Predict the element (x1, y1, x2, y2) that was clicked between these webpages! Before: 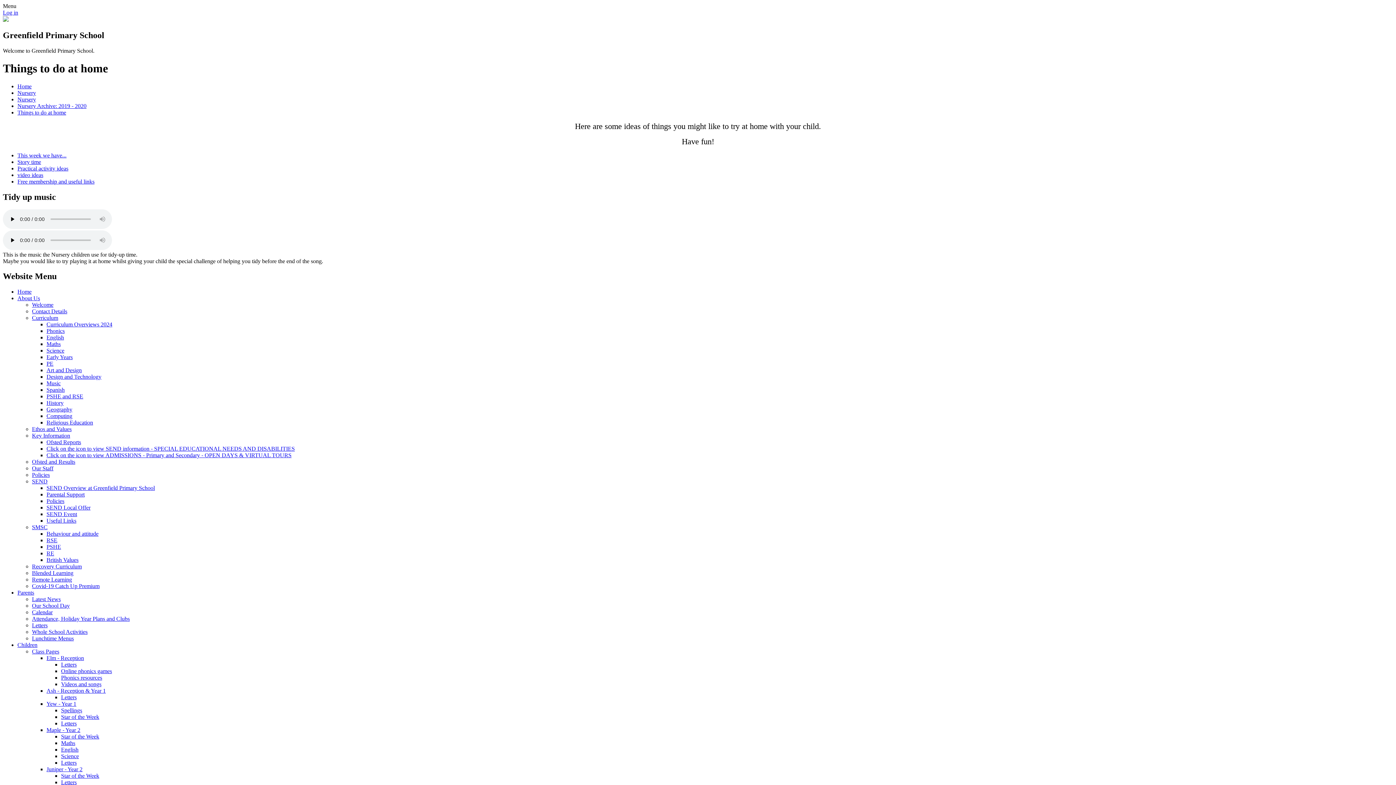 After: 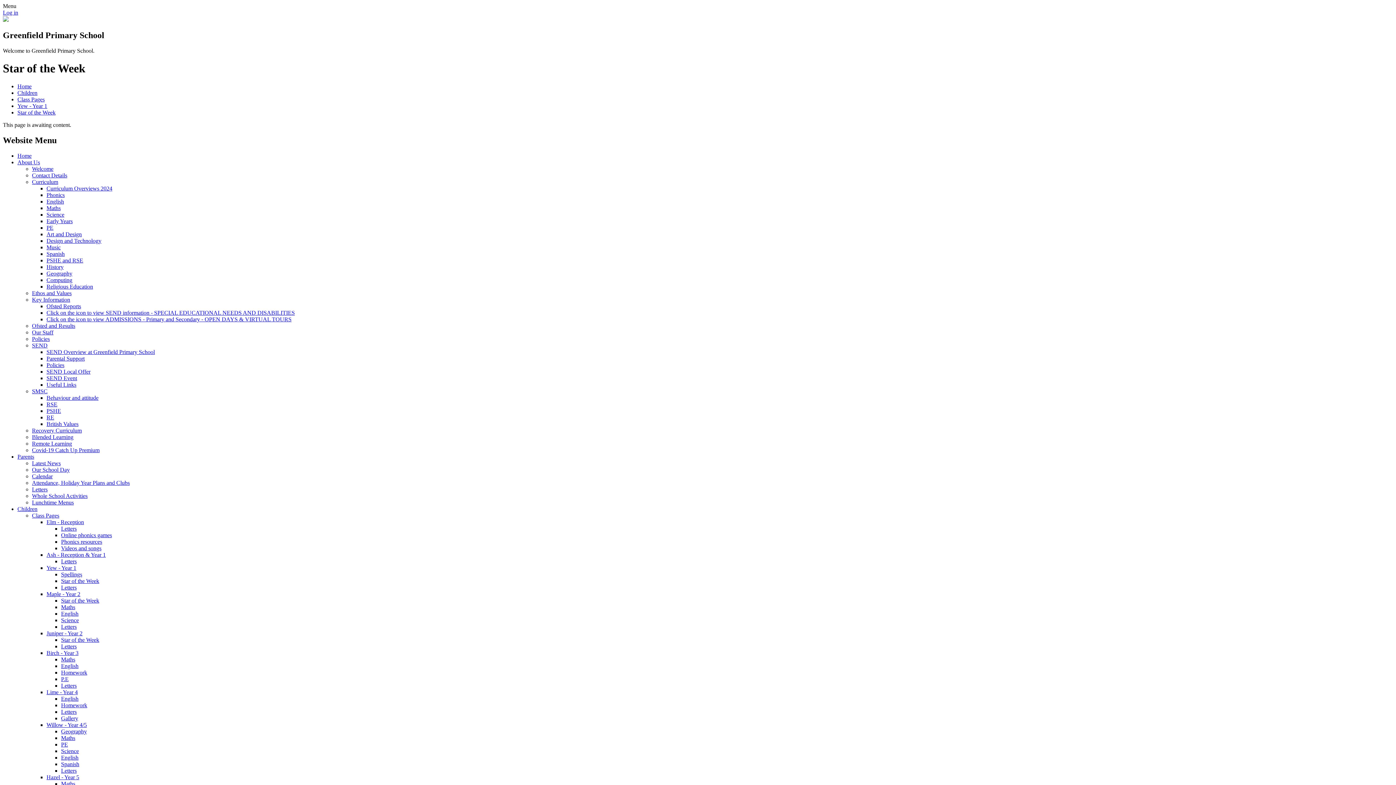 Action: bbox: (61, 714, 99, 720) label: Star of the Week